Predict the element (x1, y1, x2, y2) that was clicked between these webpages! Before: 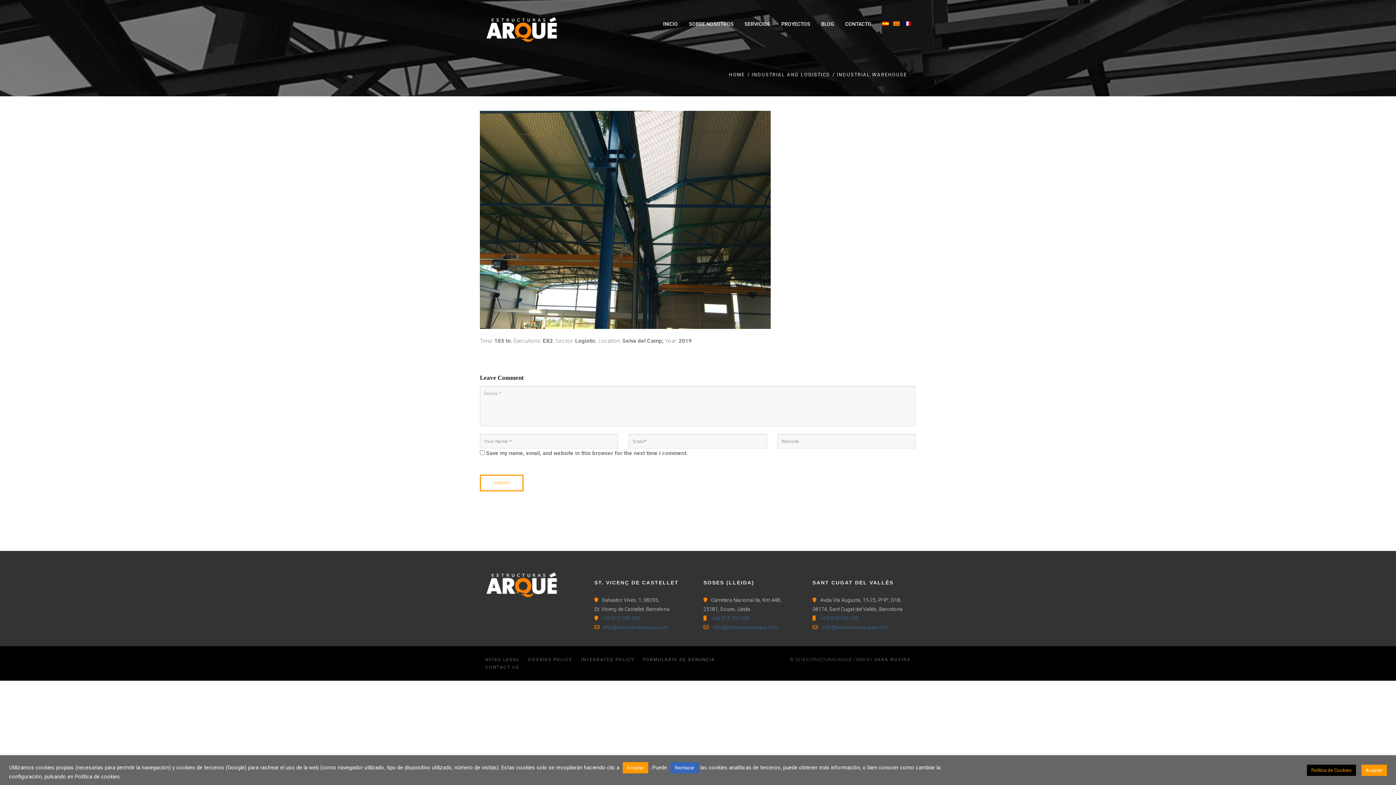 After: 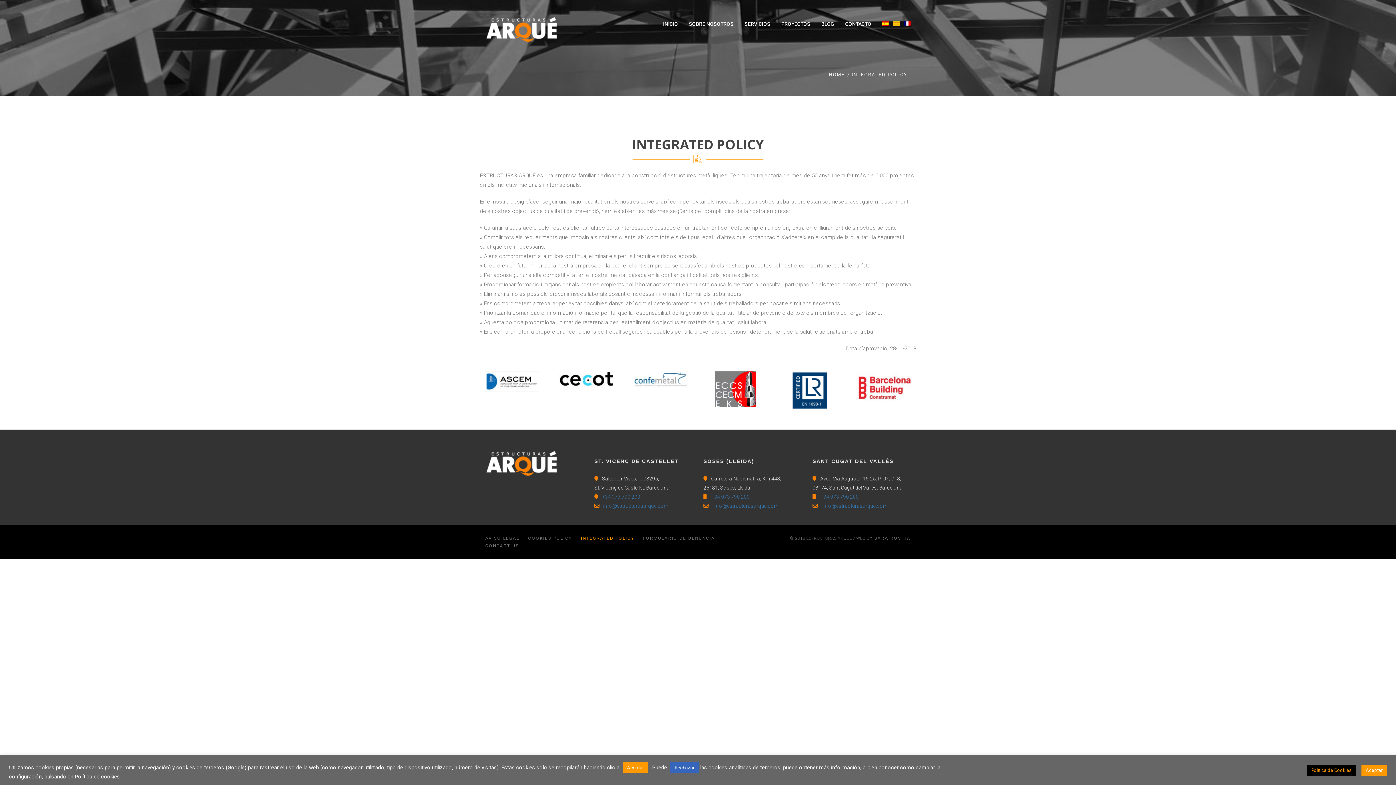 Action: label: INTEGRATED POLICY bbox: (581, 657, 634, 662)